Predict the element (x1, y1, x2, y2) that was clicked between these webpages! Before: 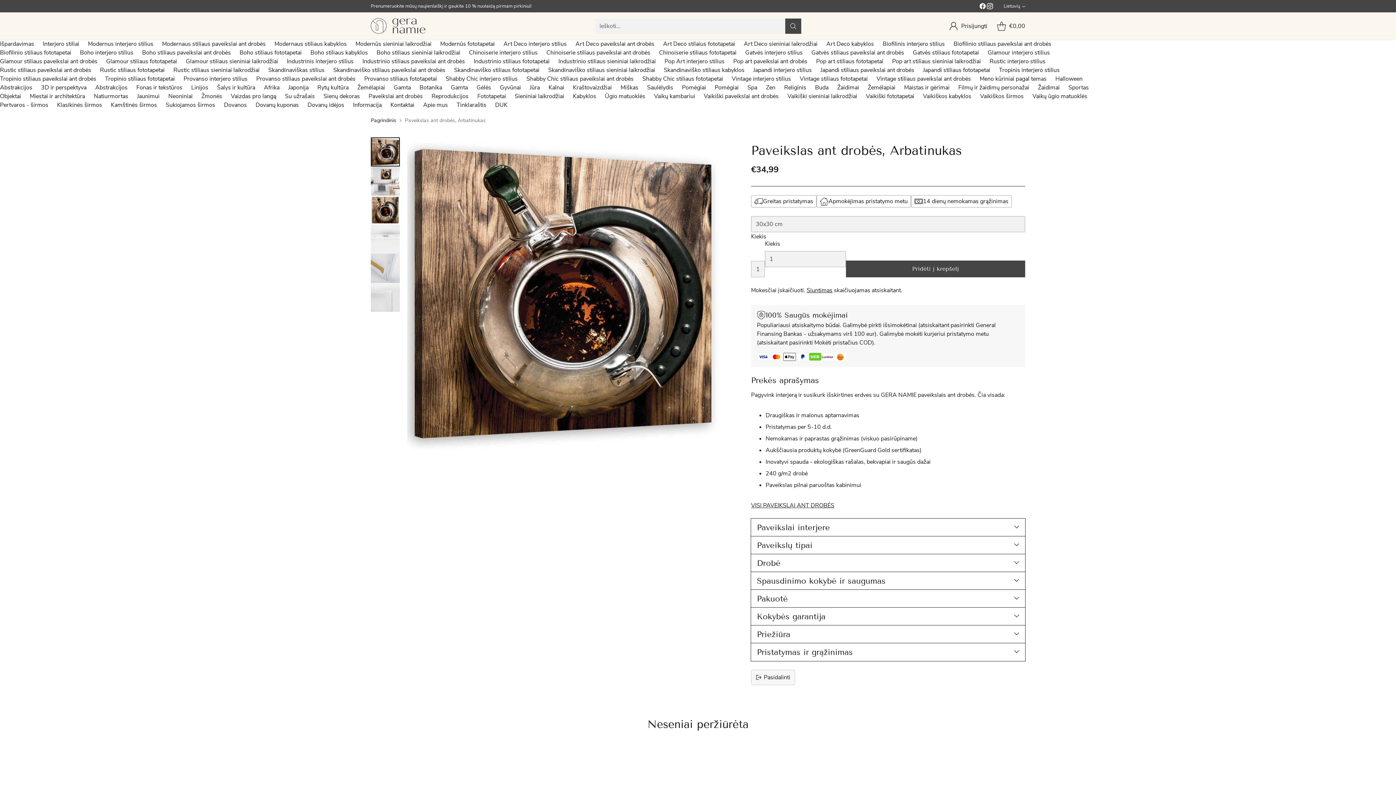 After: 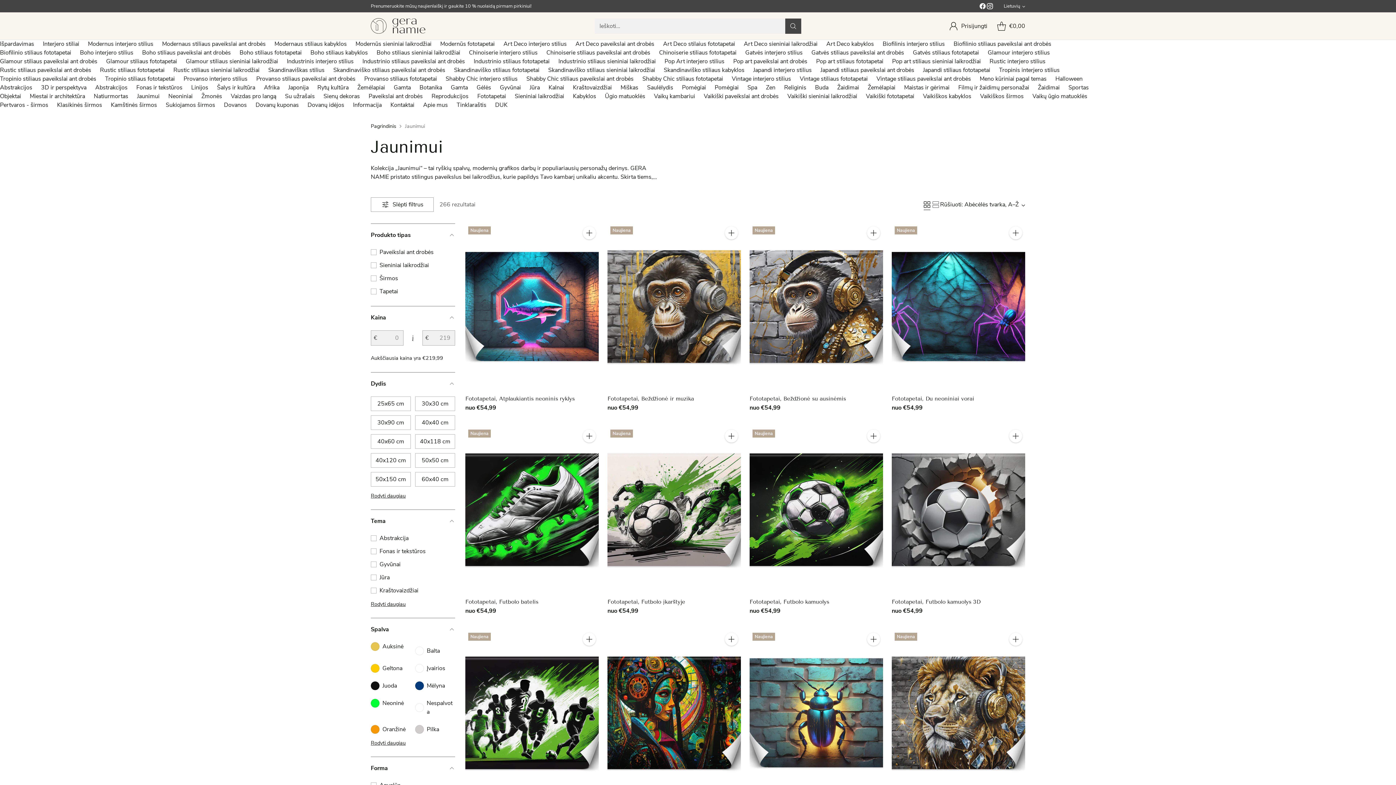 Action: bbox: (137, 92, 159, 100) label: Jaunimui